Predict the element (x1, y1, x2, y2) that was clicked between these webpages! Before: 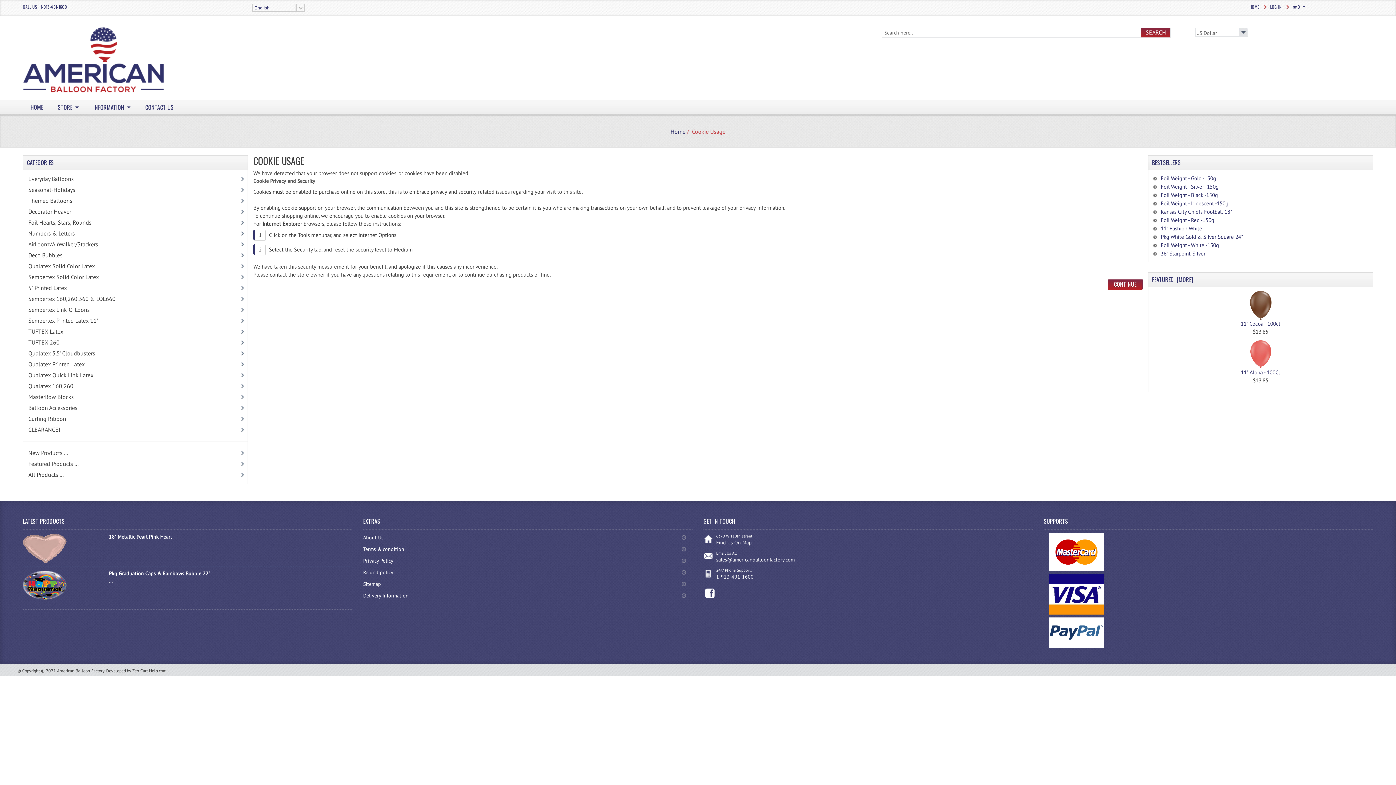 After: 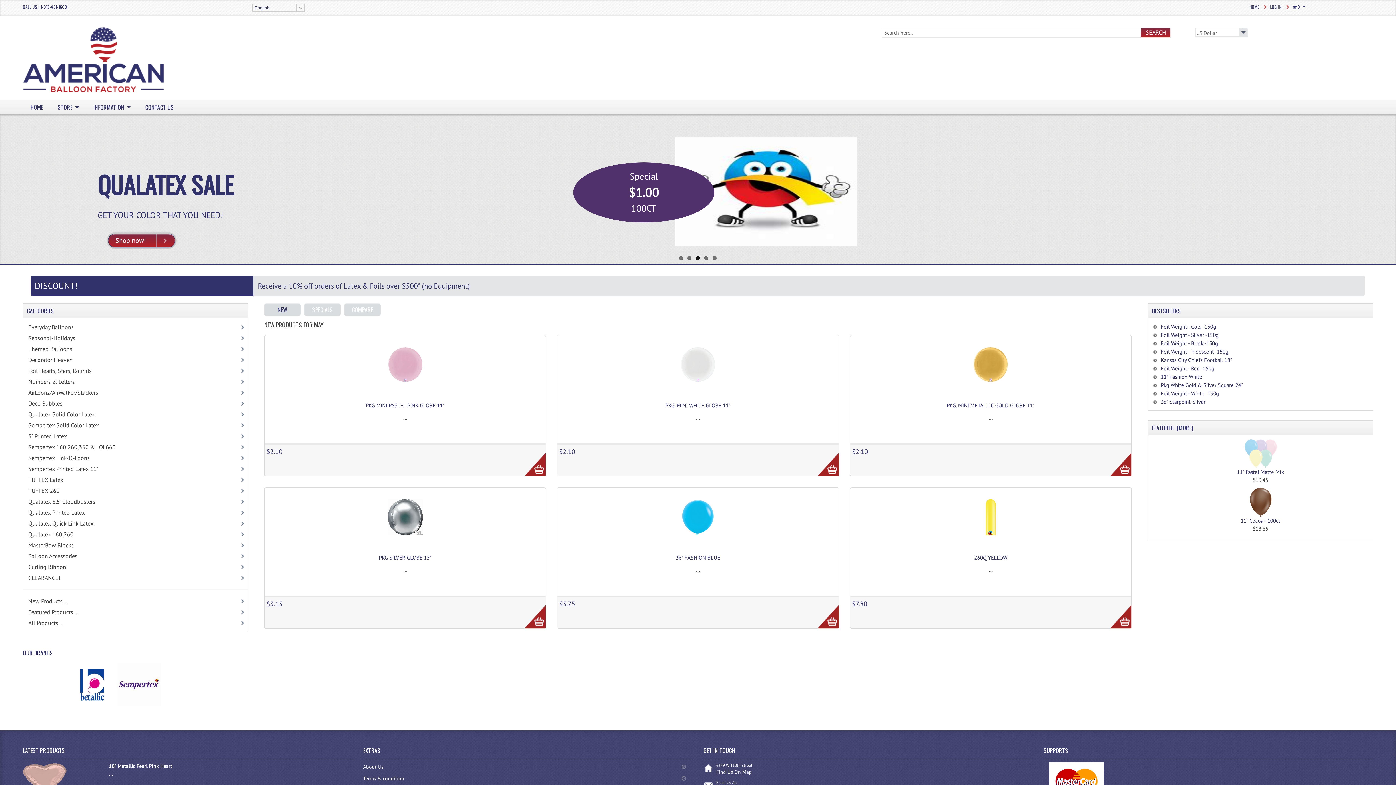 Action: bbox: (24, 100, 49, 114) label: HOME